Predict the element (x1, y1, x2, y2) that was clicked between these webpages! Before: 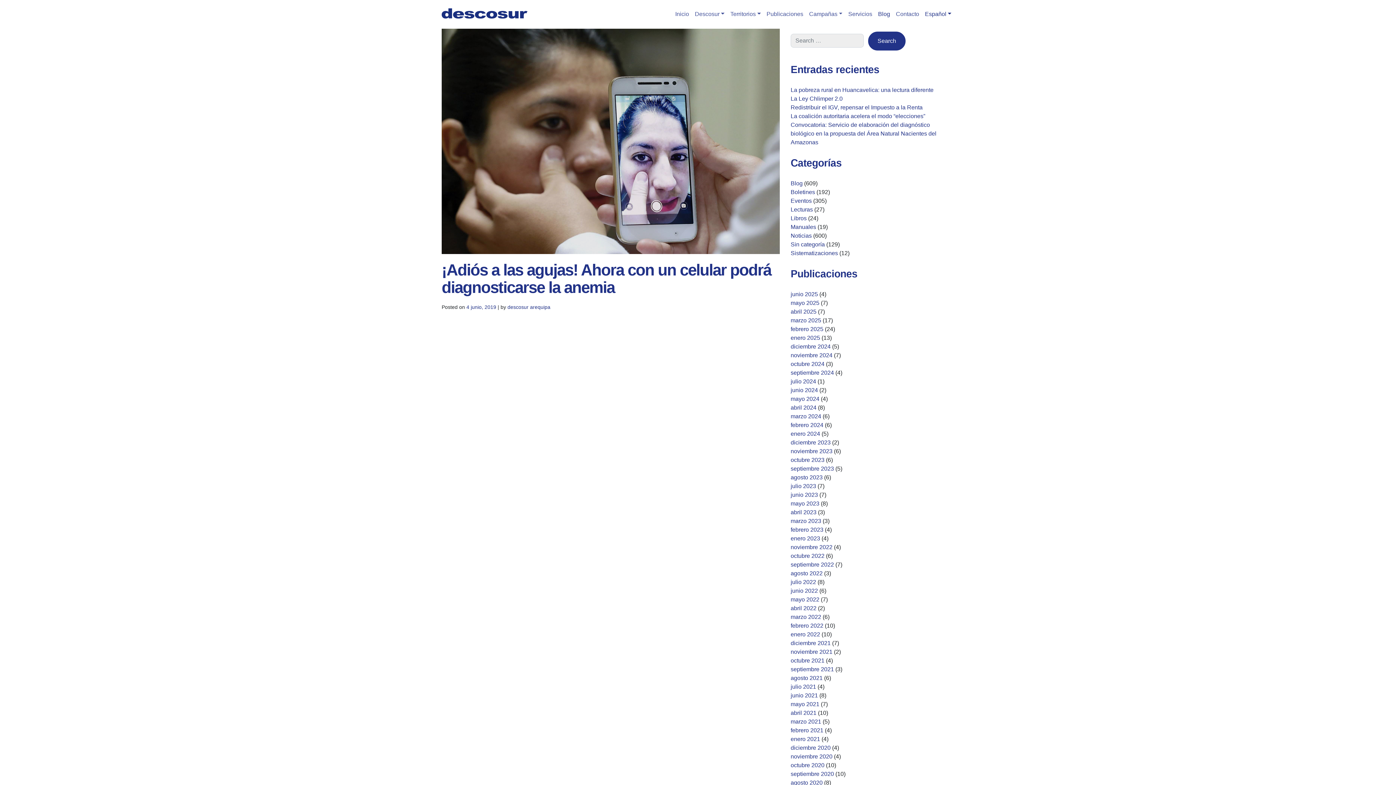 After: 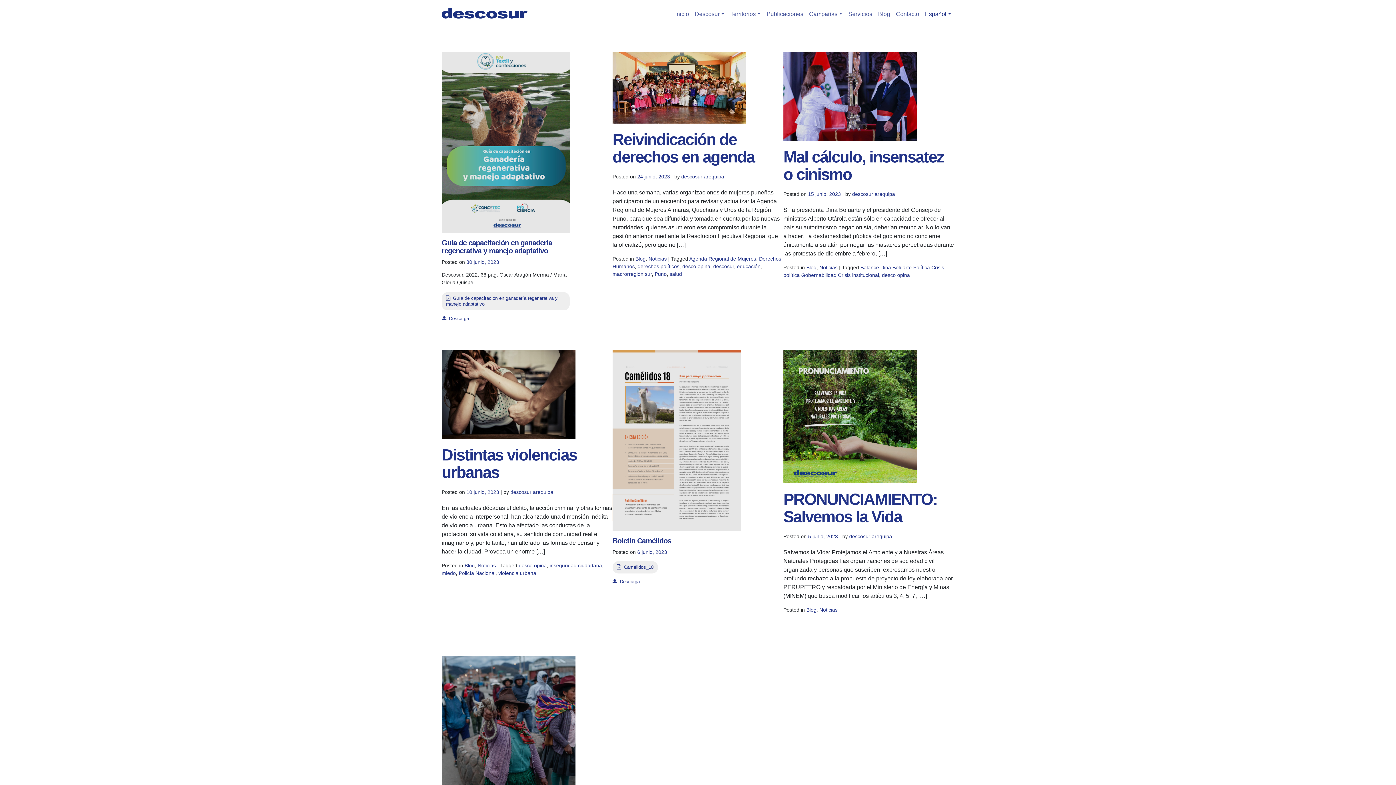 Action: bbox: (790, 491, 818, 498) label: junio 2023